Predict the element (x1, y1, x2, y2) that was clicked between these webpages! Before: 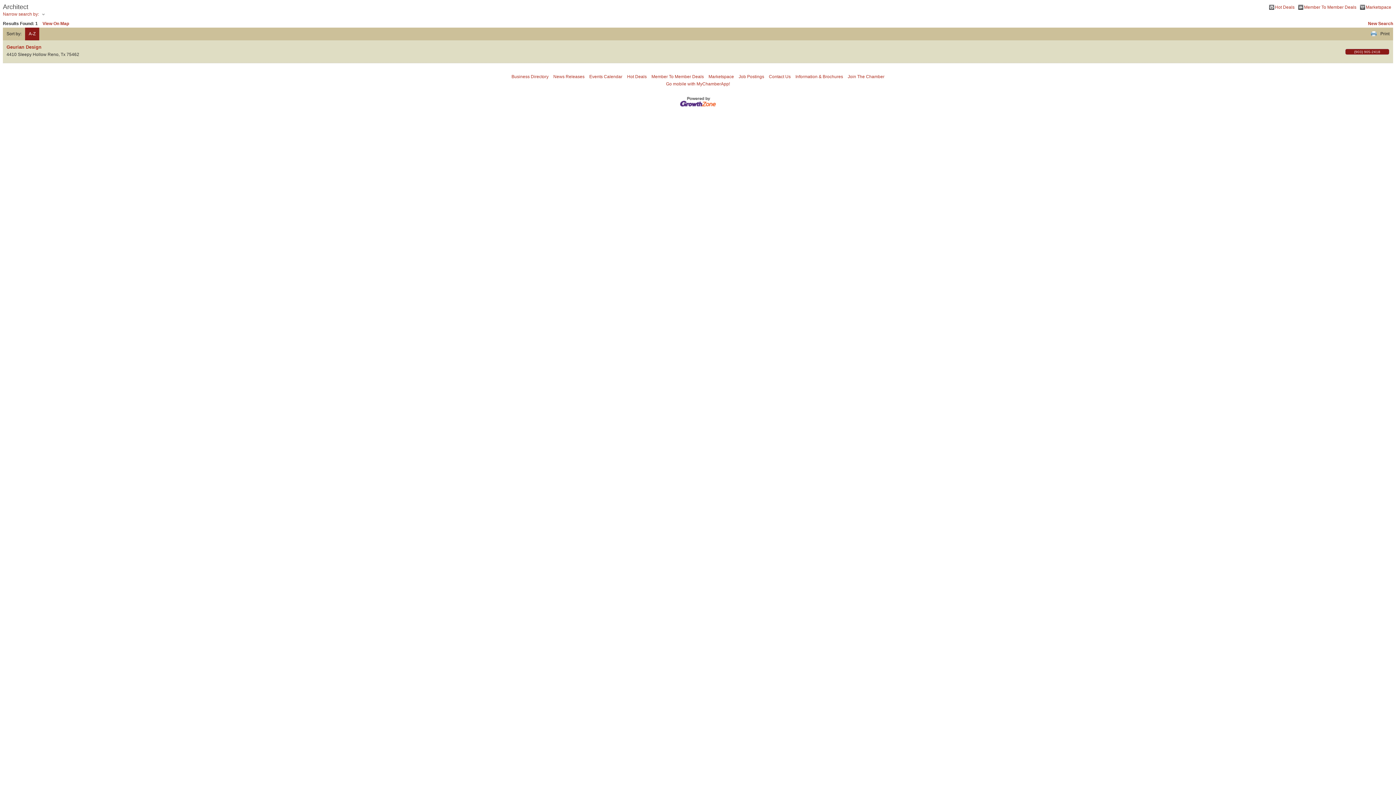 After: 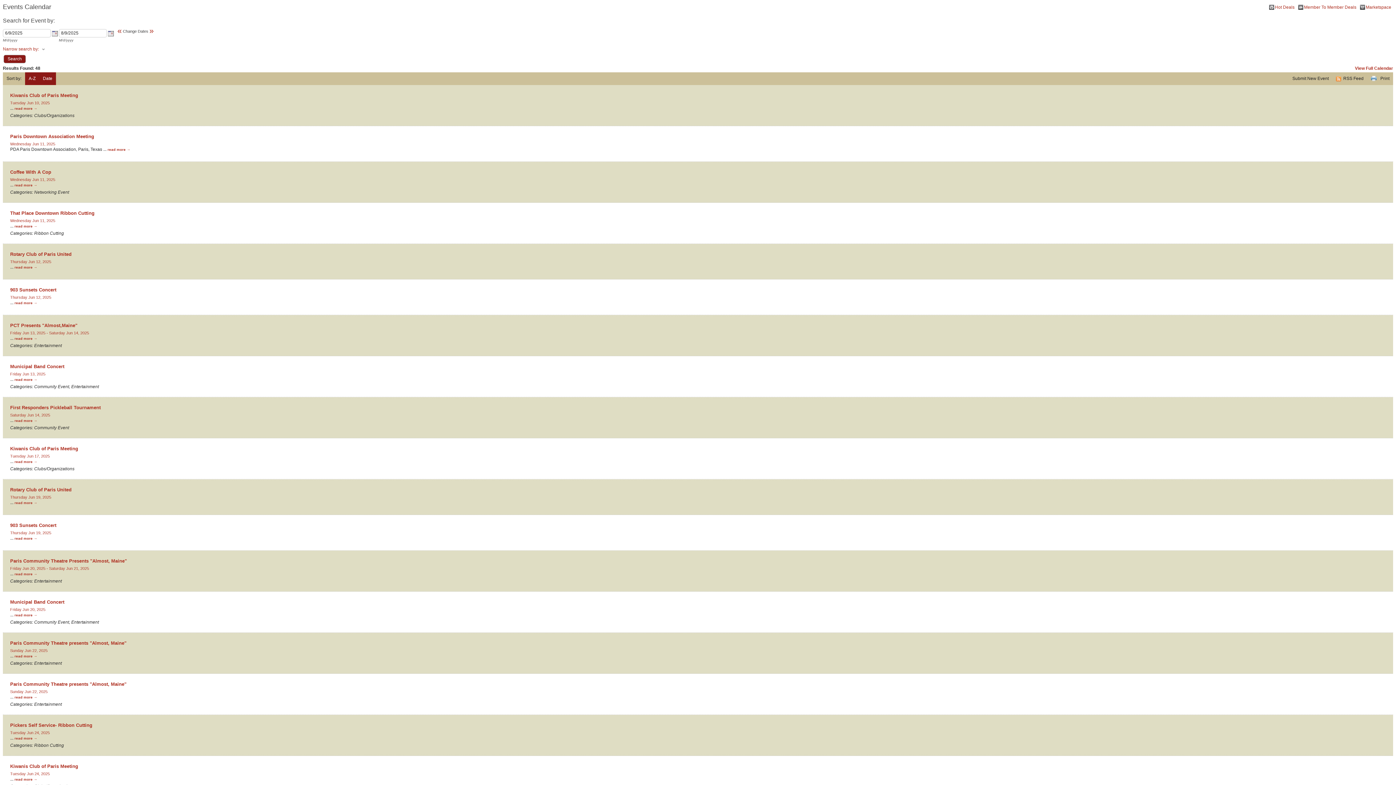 Action: bbox: (589, 74, 622, 79) label: Events Calendar